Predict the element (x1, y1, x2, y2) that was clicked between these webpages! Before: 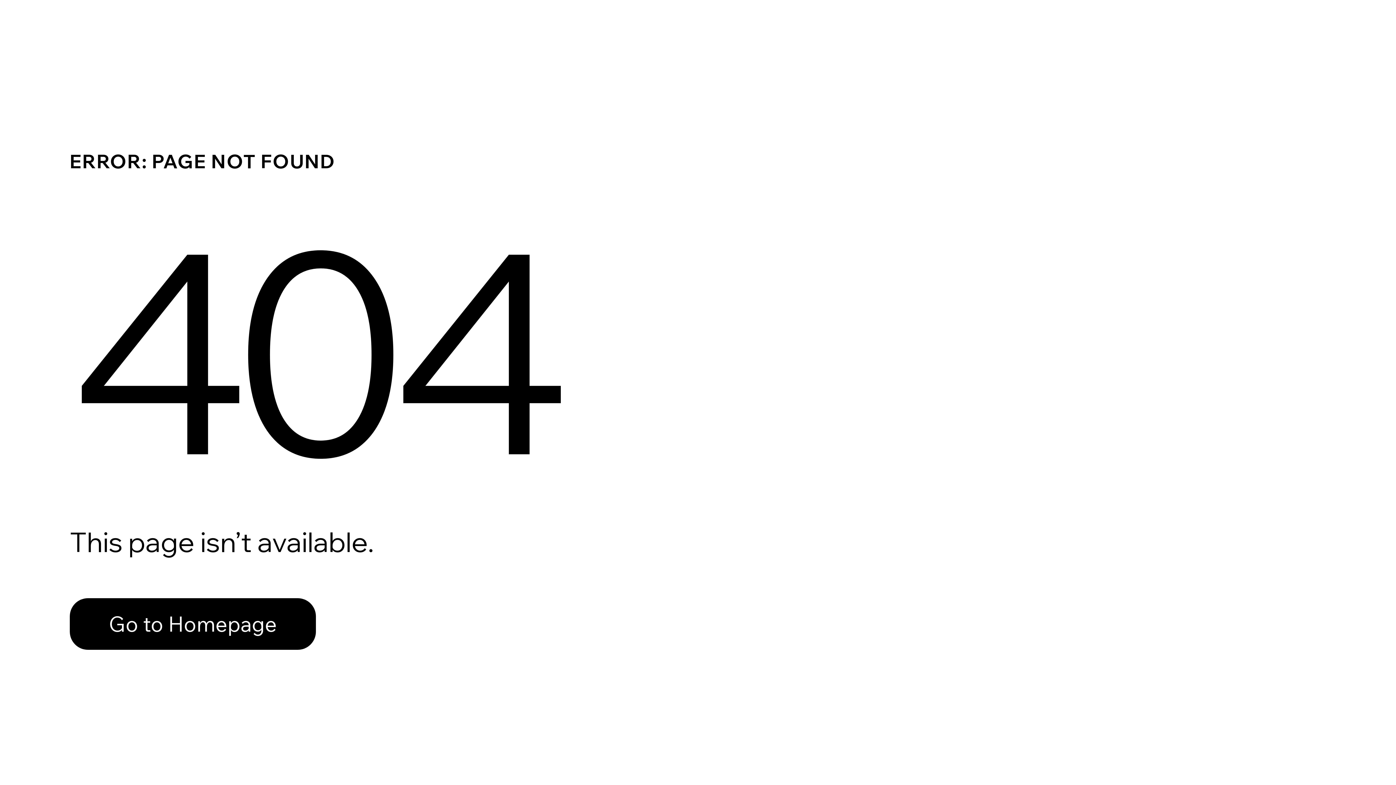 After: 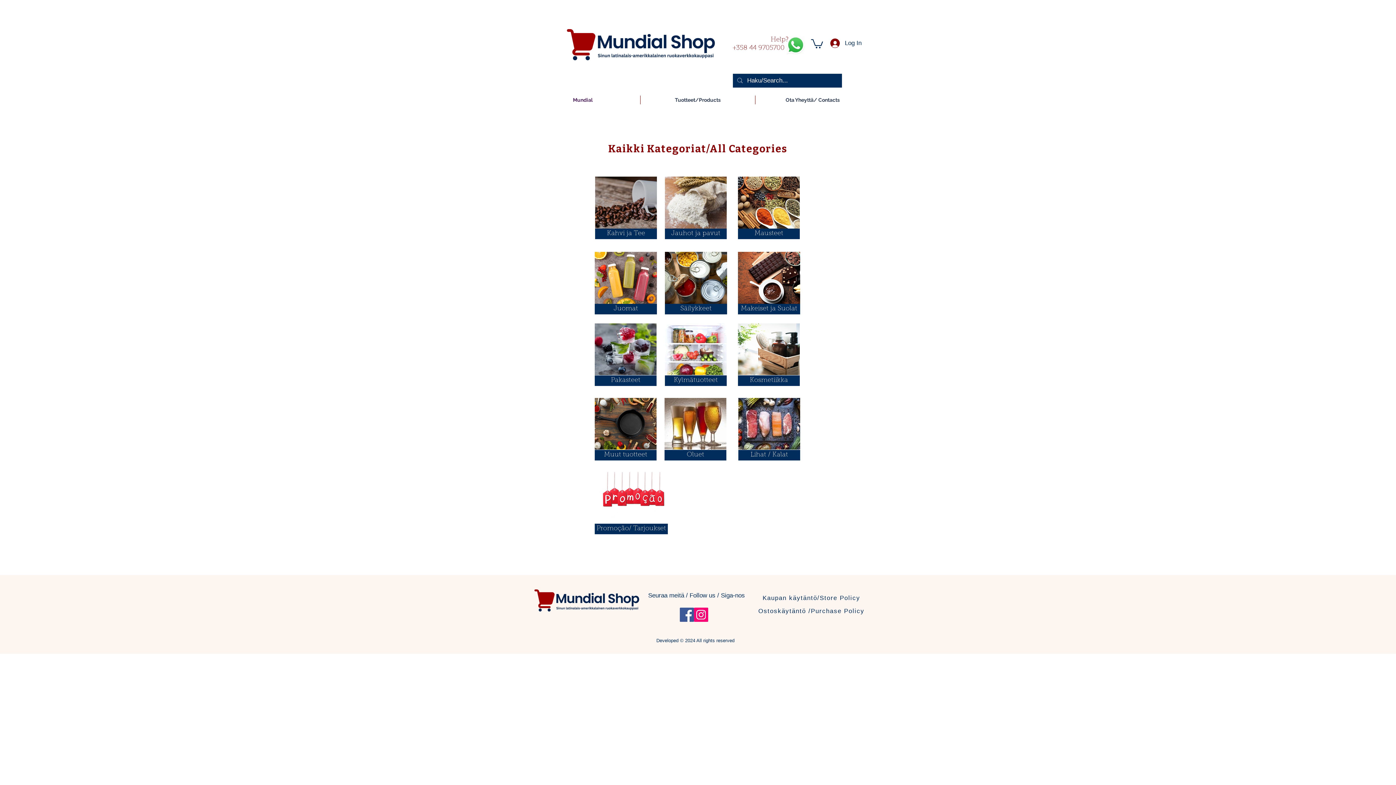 Action: bbox: (69, 598, 316, 650) label: Go to Homepage